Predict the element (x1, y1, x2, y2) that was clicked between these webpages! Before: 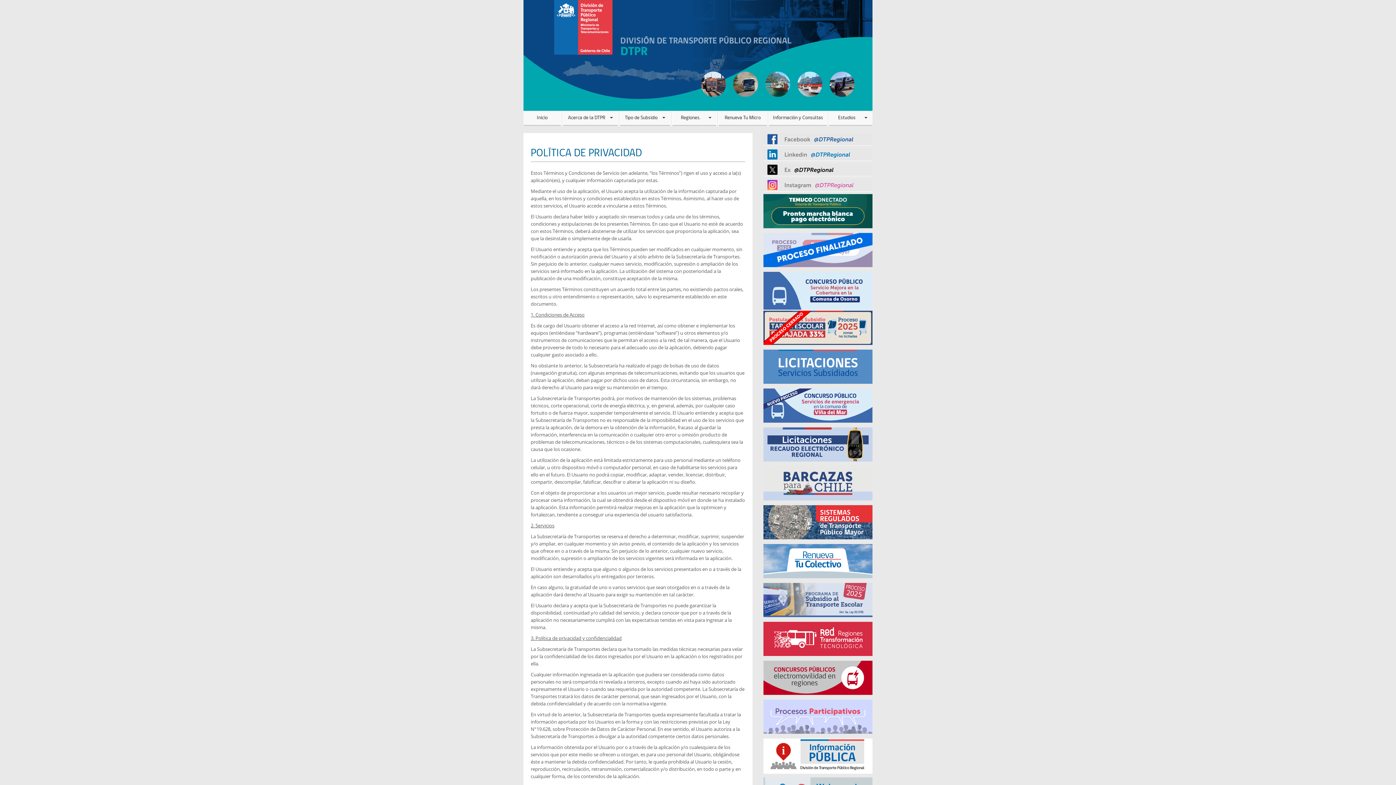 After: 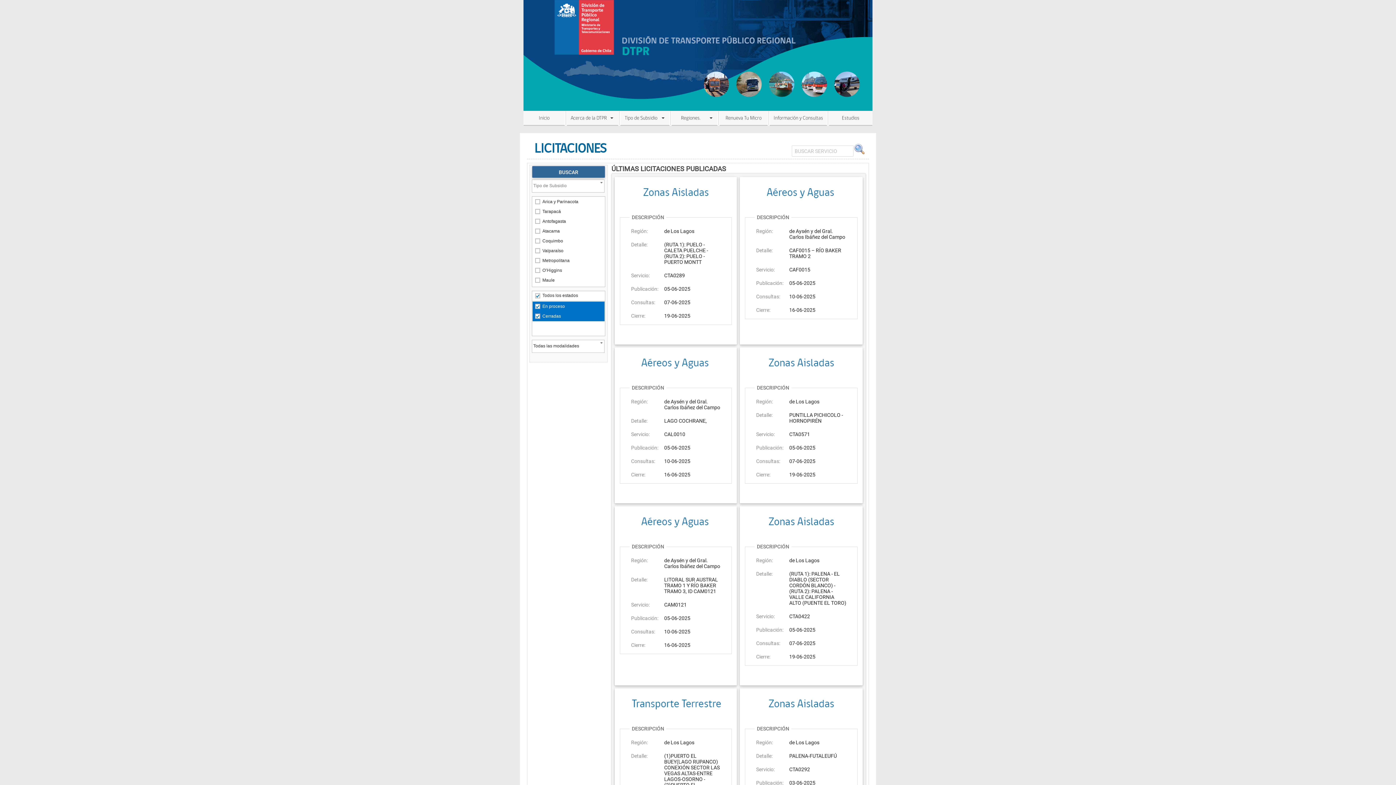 Action: bbox: (763, 356, 872, 374)